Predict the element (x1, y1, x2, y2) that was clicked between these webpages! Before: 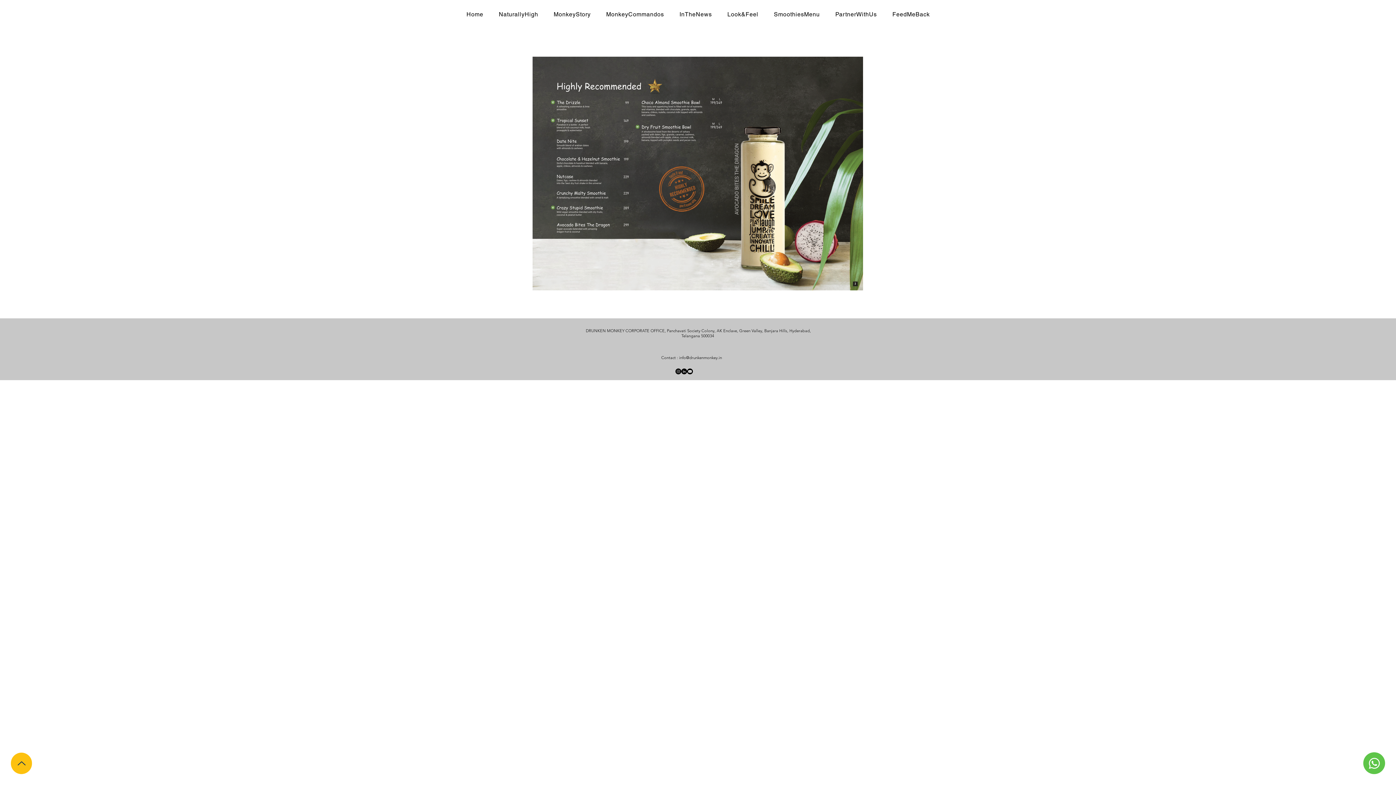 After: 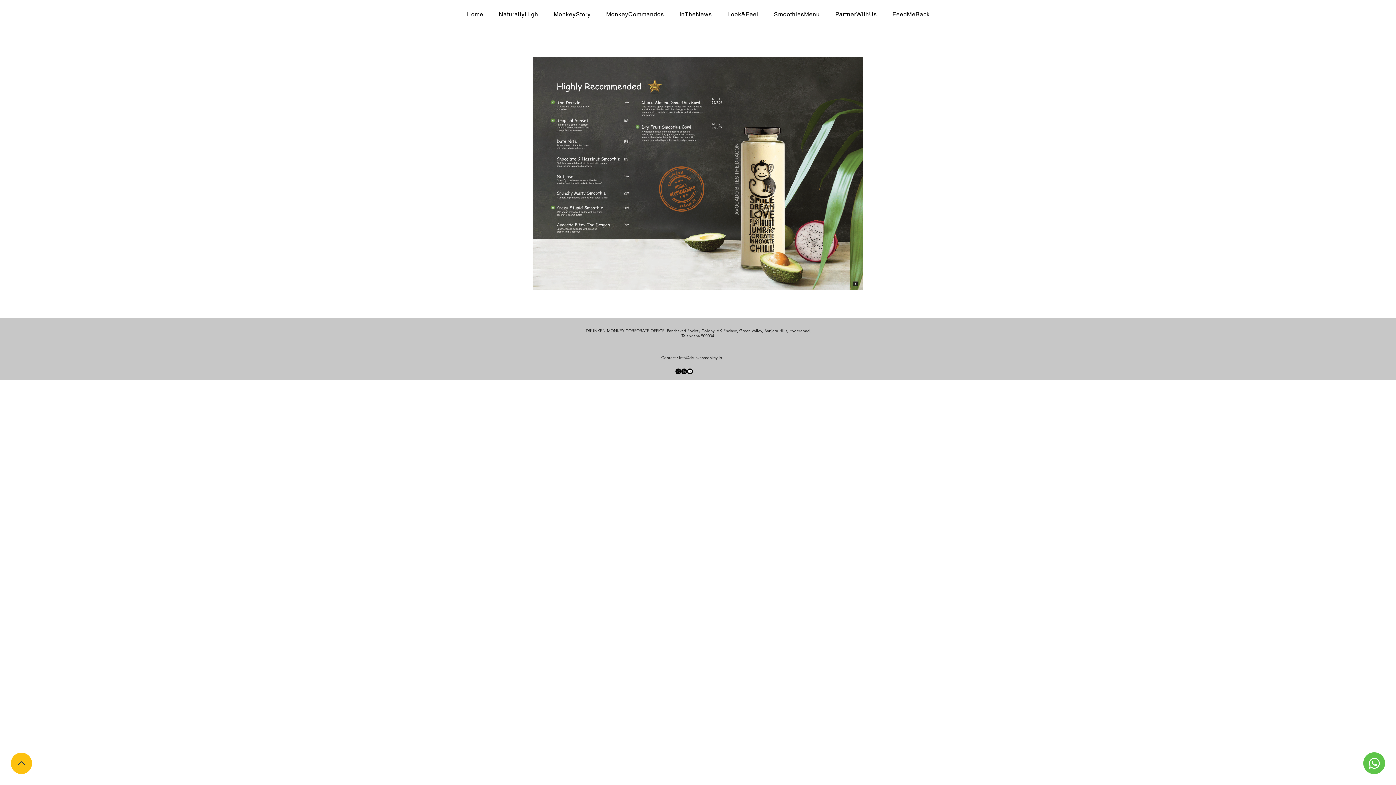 Action: label: Up bbox: (10, 753, 32, 774)